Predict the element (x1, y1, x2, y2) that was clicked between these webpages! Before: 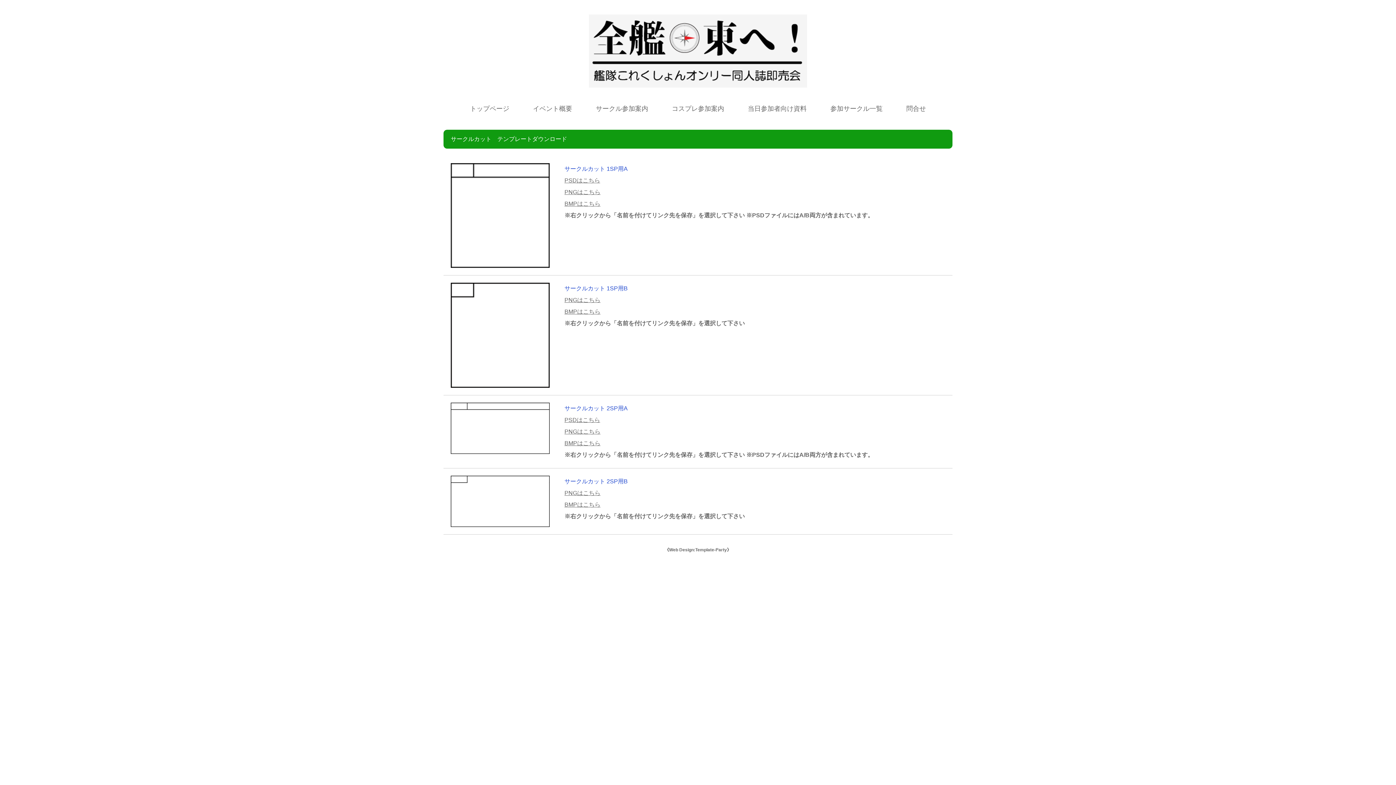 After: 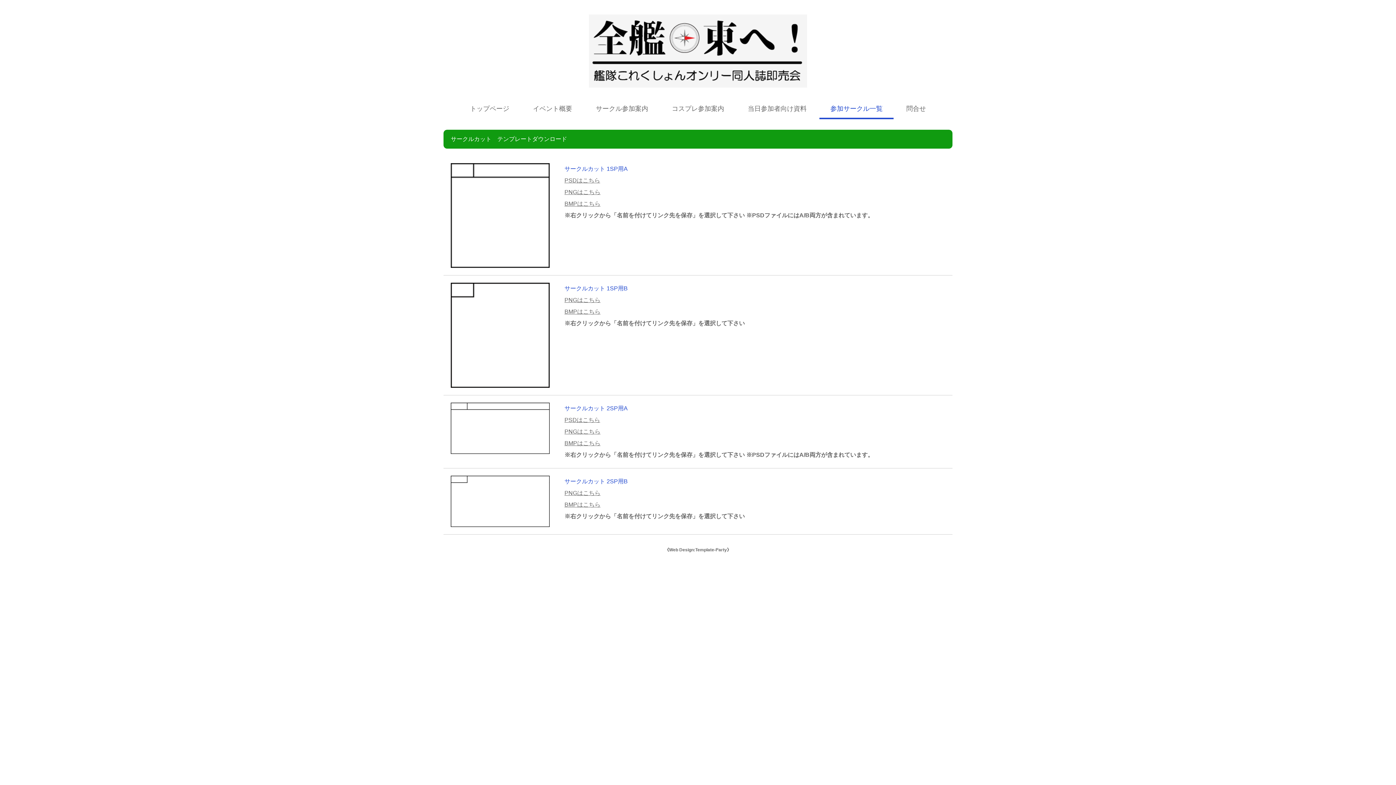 Action: label: 参加サークル一覧 bbox: (819, 99, 893, 117)